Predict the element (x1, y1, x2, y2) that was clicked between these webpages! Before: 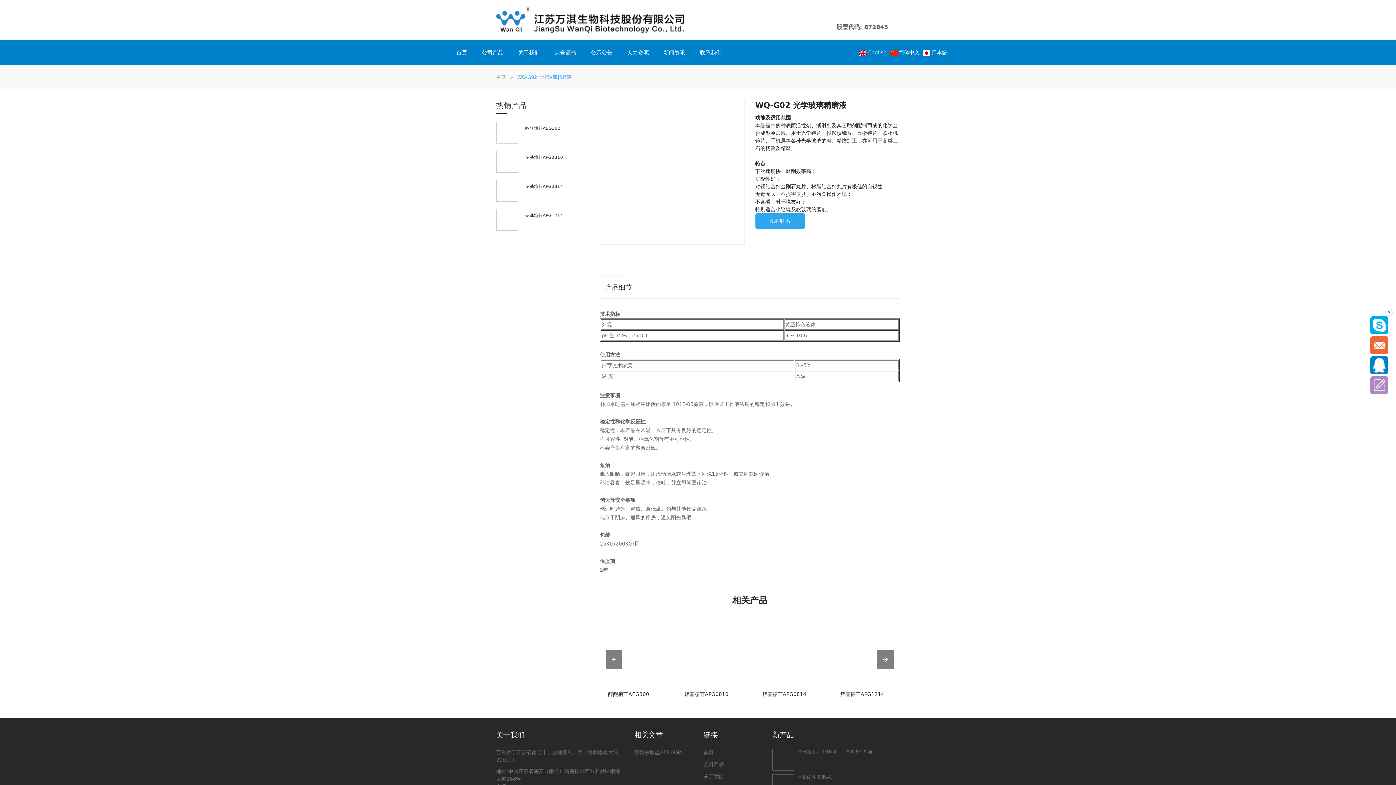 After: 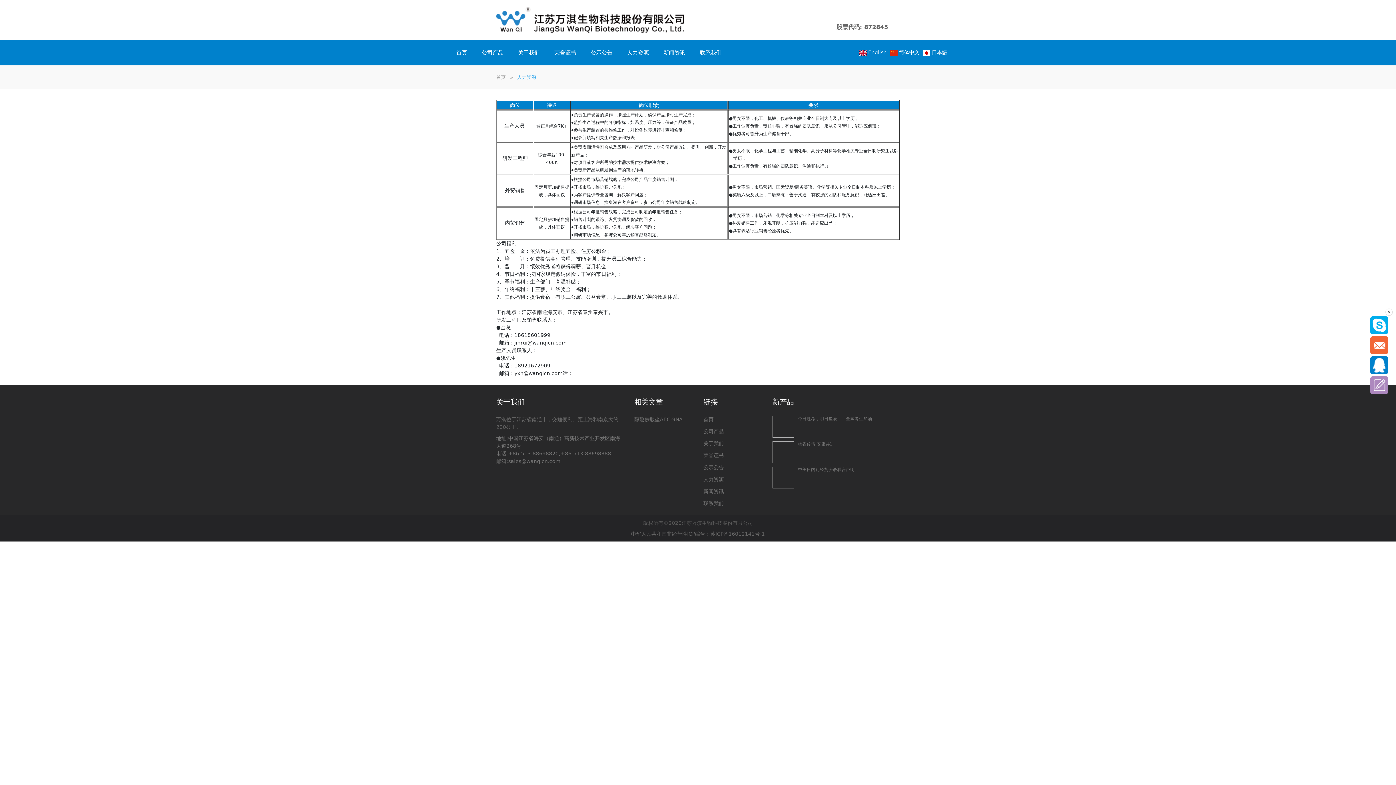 Action: label: 人力资源 bbox: (620, 40, 656, 65)